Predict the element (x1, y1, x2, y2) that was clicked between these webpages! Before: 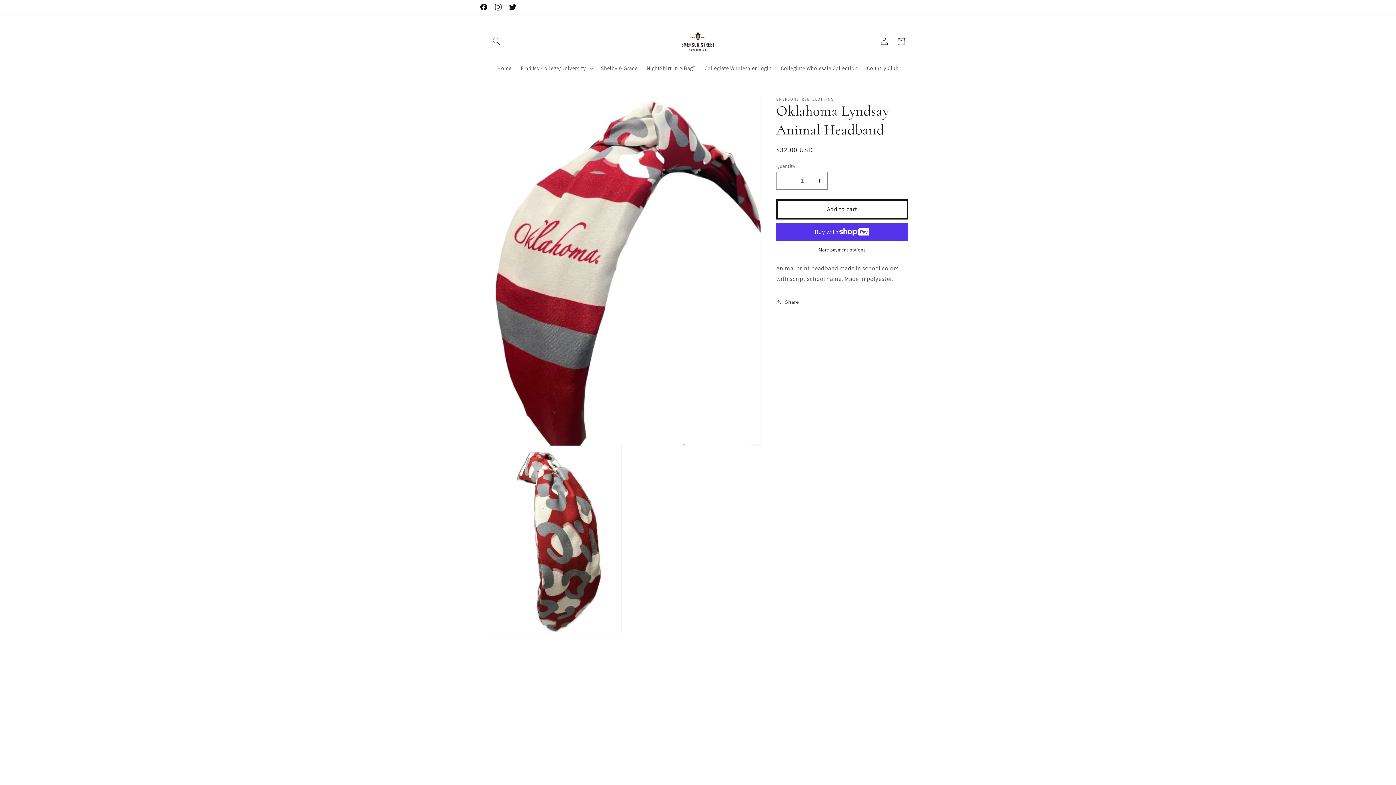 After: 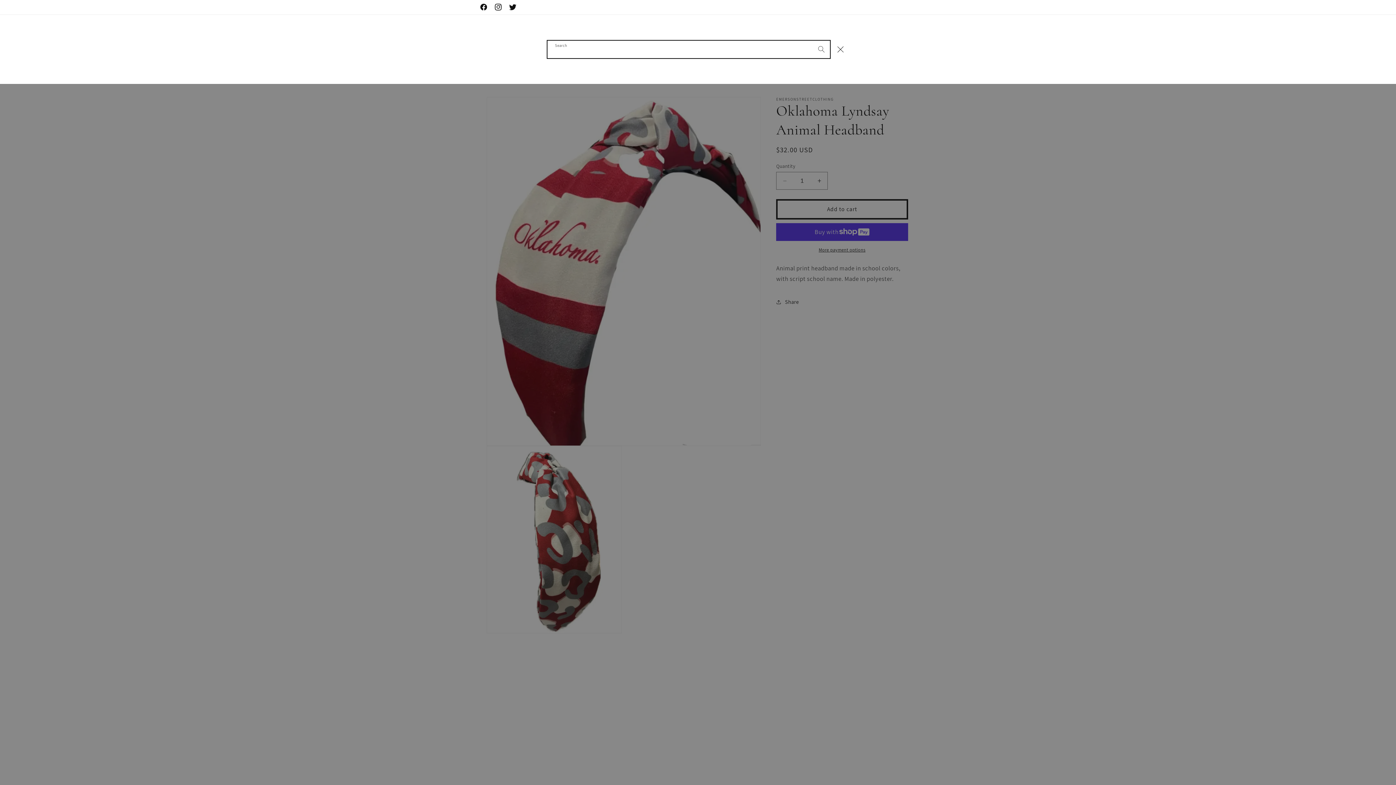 Action: label: Search bbox: (488, 32, 504, 49)